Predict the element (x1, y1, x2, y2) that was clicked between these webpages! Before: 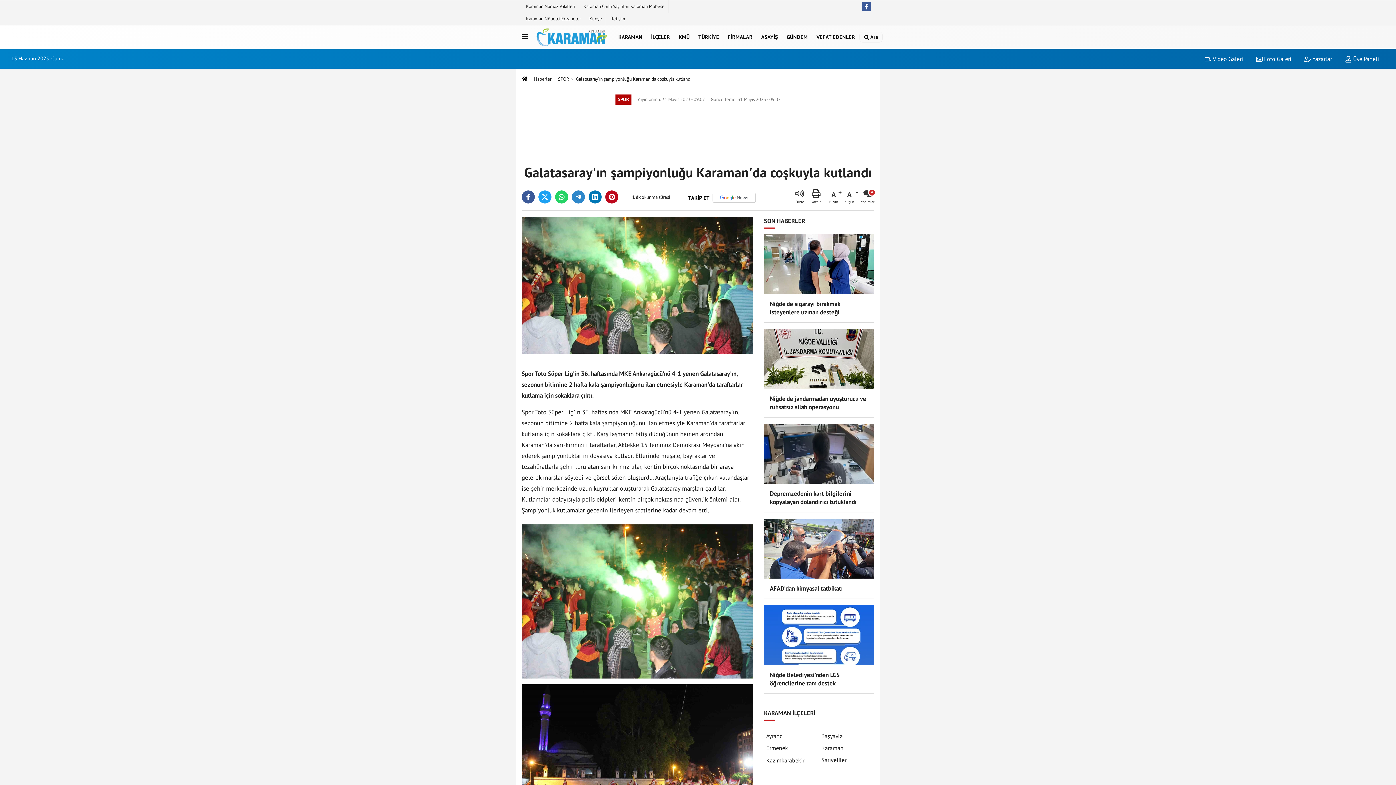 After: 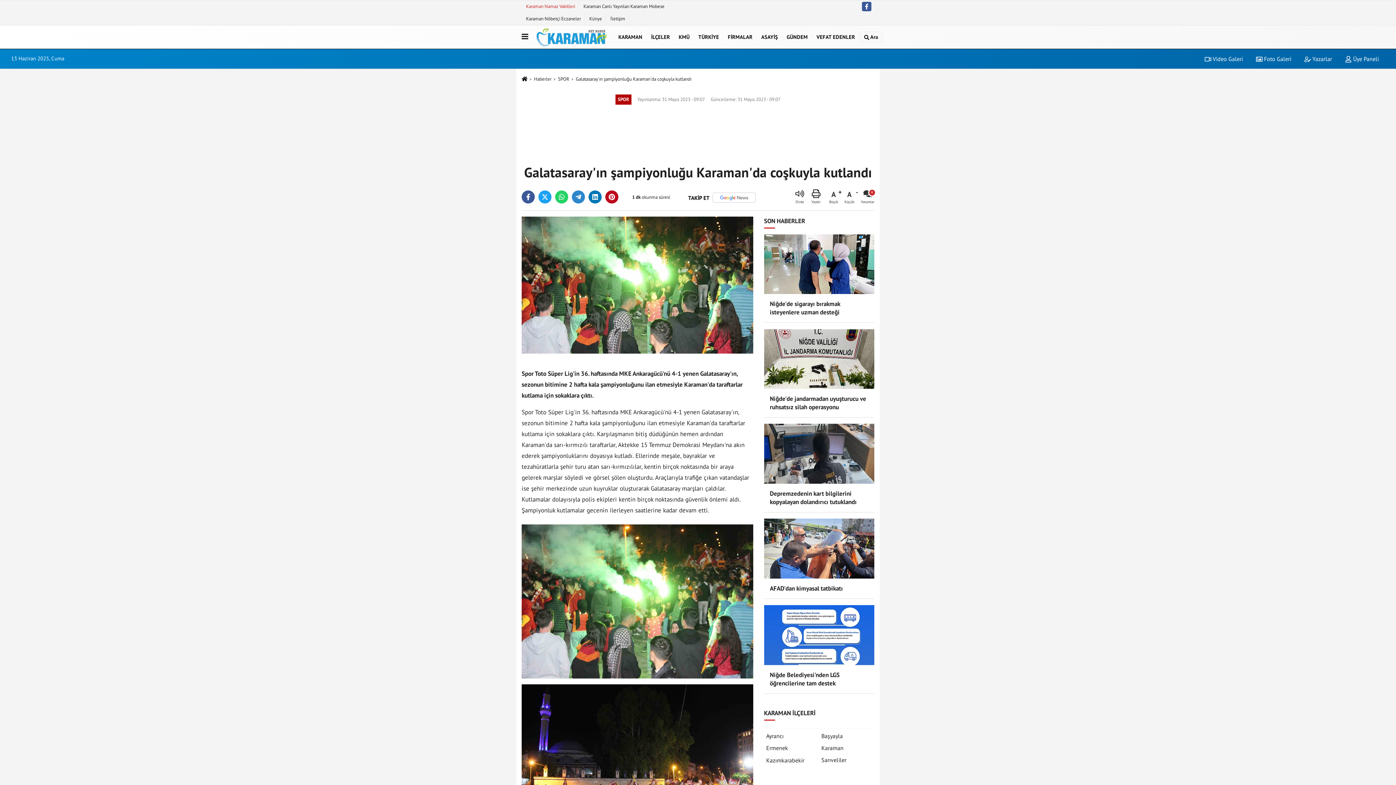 Action: label: Karaman Namaz Vakitleri bbox: (521, 0, 579, 12)